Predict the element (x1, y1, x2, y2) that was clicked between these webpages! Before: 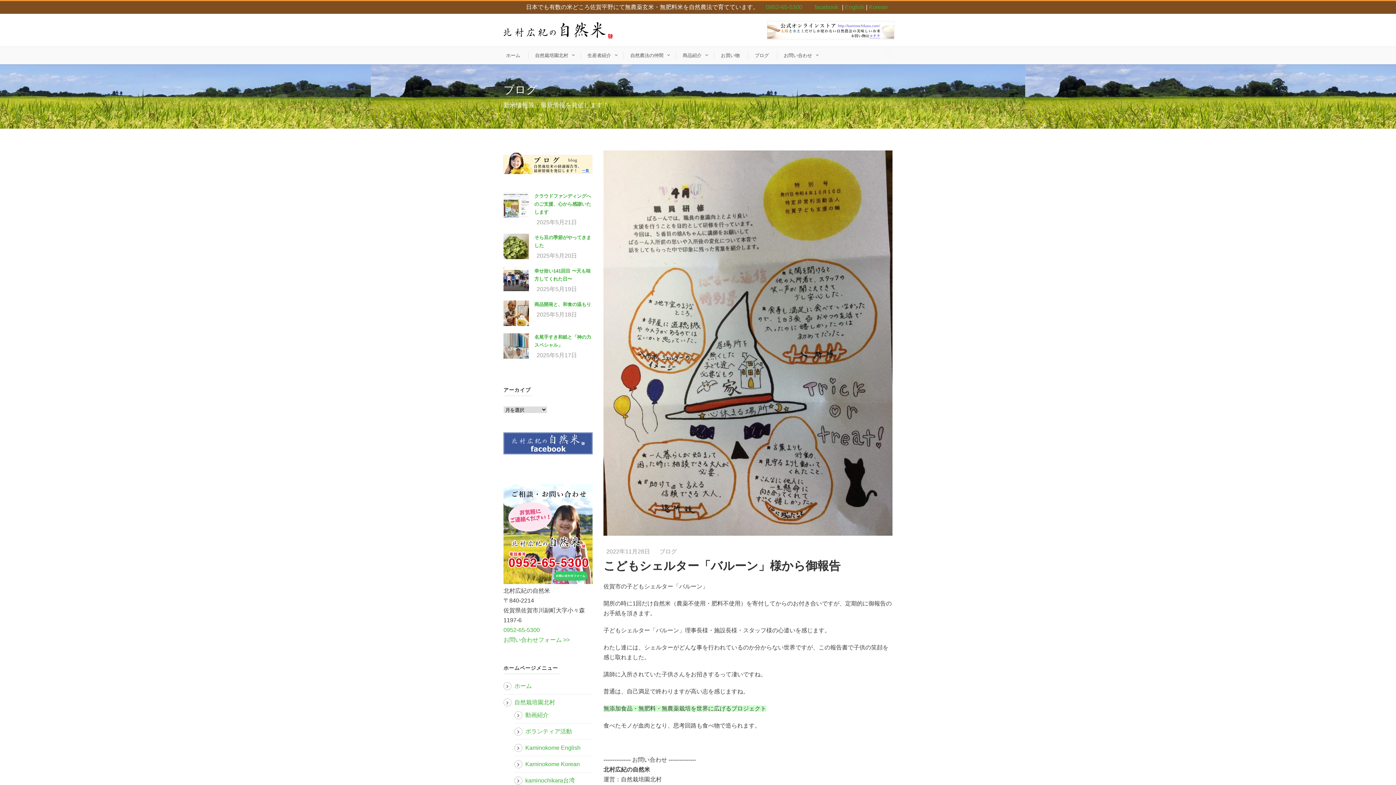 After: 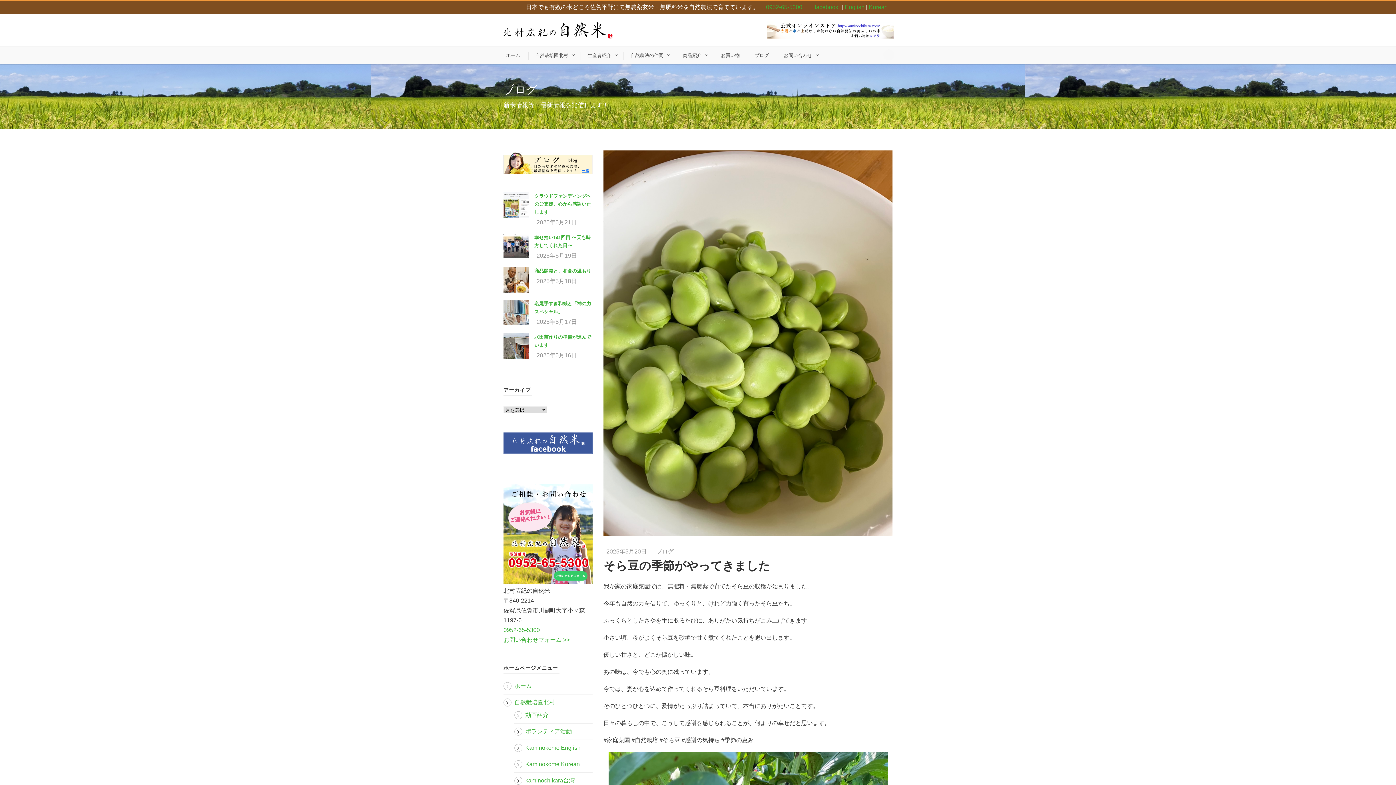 Action: bbox: (503, 233, 529, 259)